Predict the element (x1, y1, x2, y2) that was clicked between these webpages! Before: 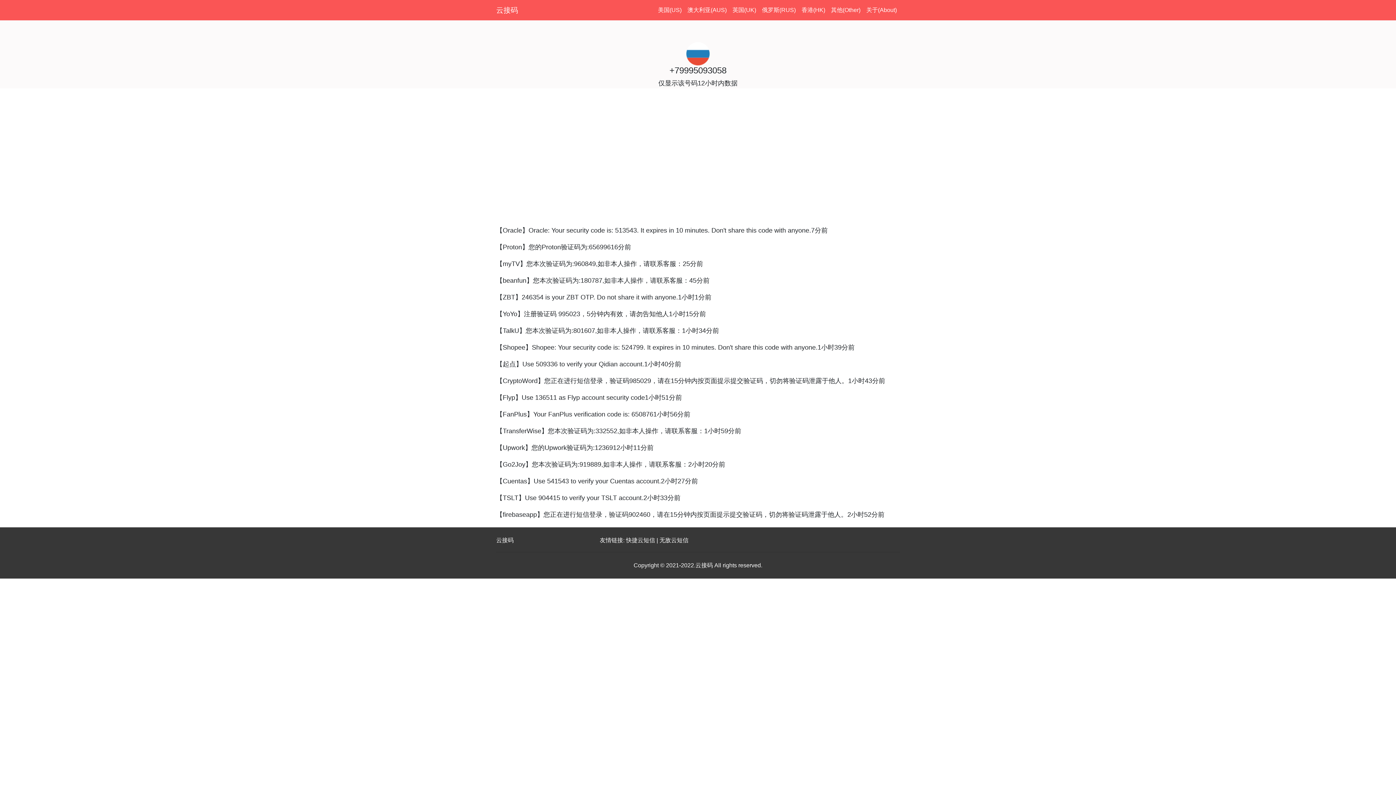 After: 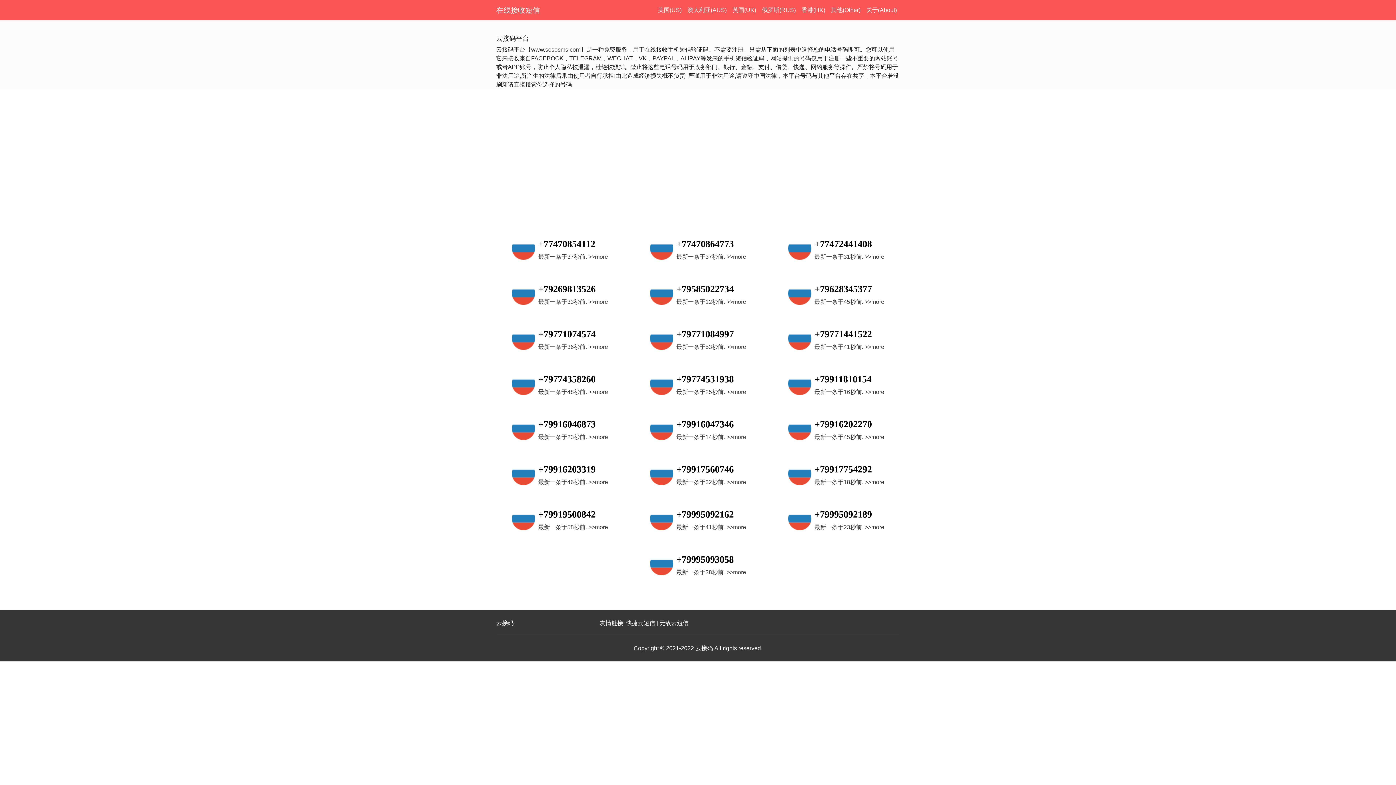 Action: bbox: (759, 2, 798, 17) label: 俄罗斯(RUS)